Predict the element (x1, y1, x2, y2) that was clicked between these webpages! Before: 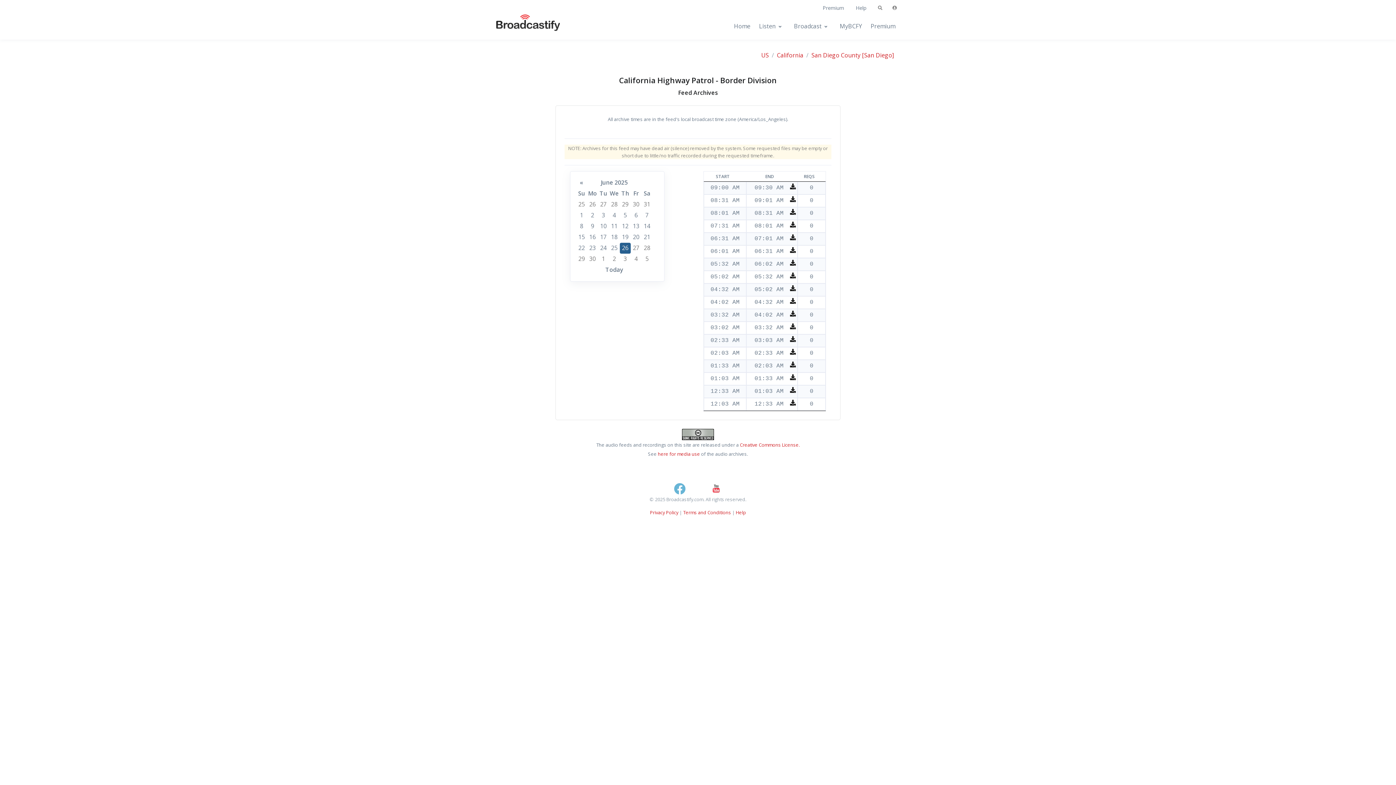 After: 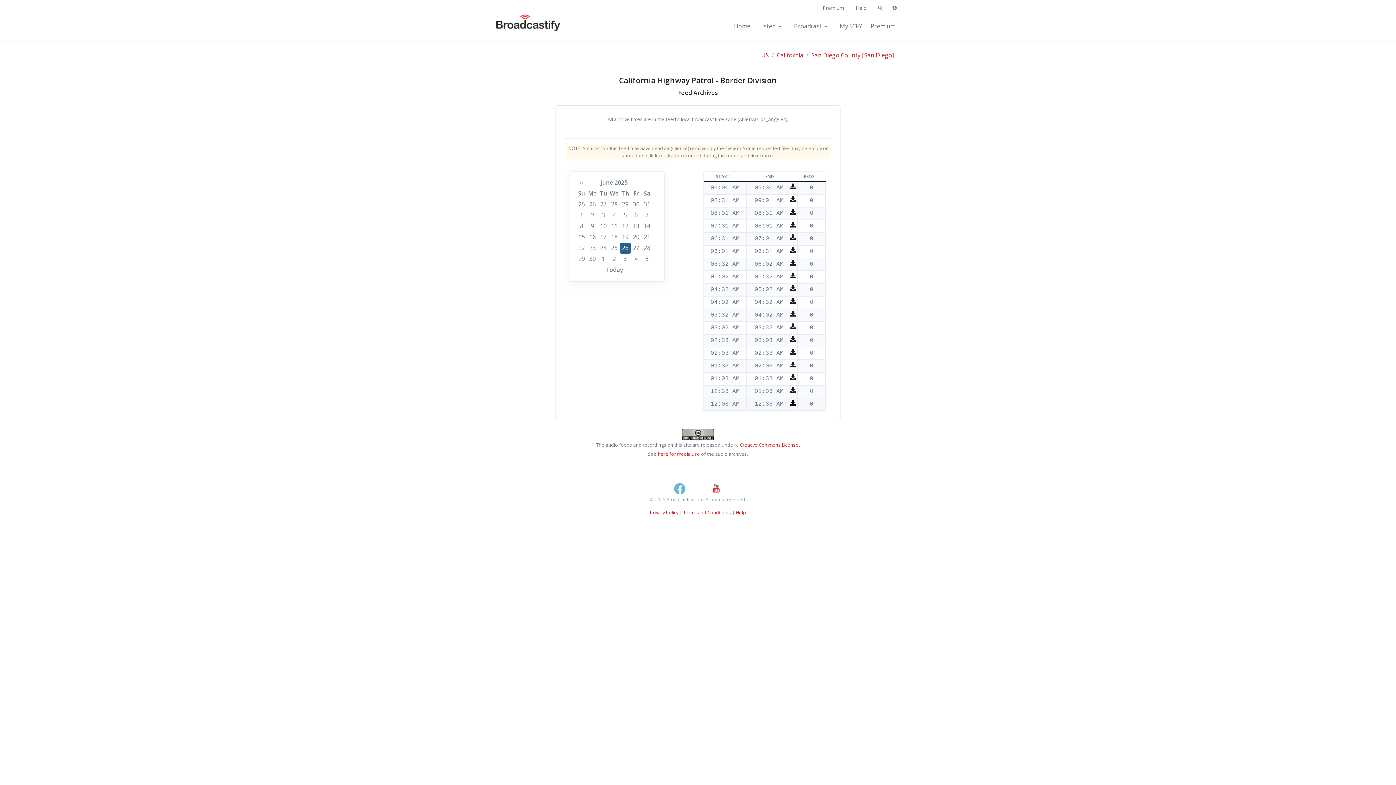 Action: bbox: (790, 400, 796, 405)